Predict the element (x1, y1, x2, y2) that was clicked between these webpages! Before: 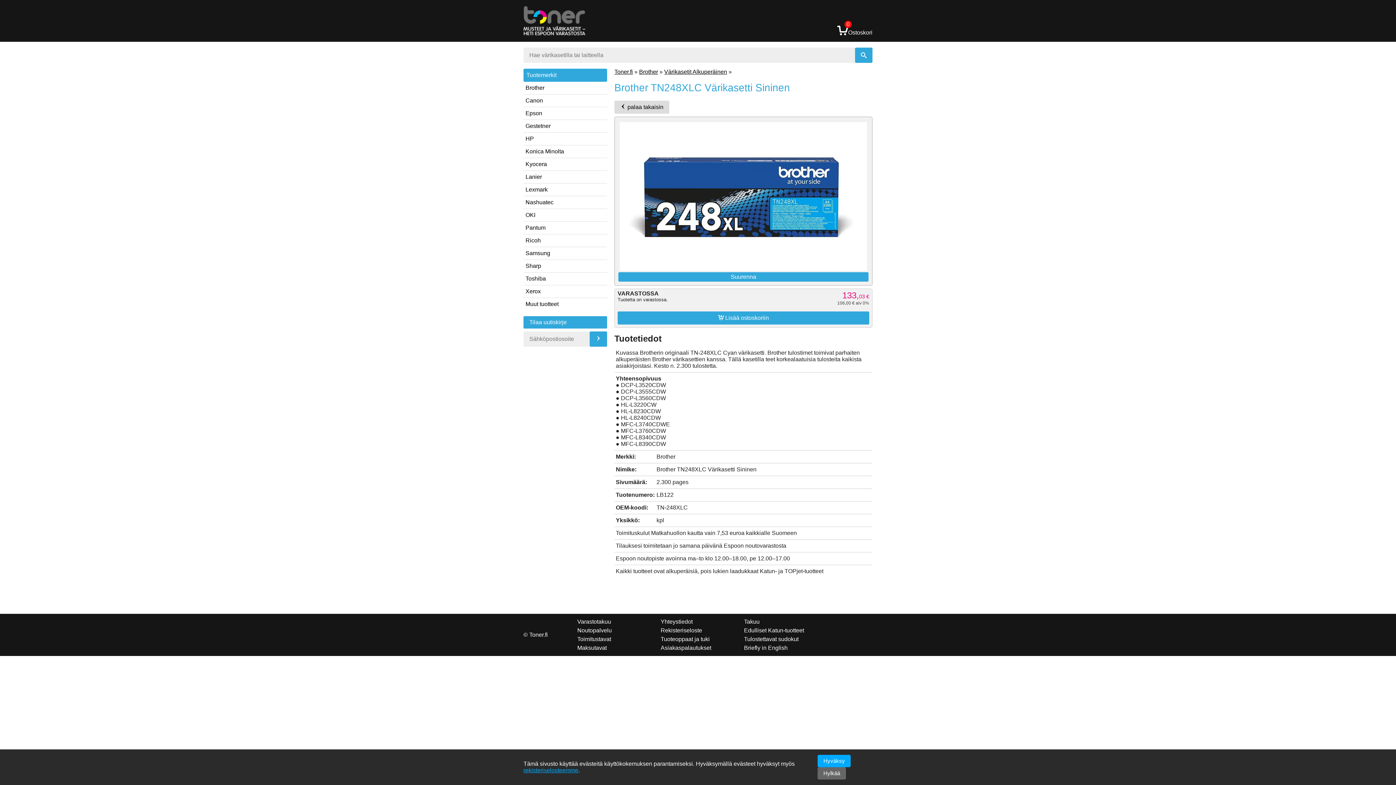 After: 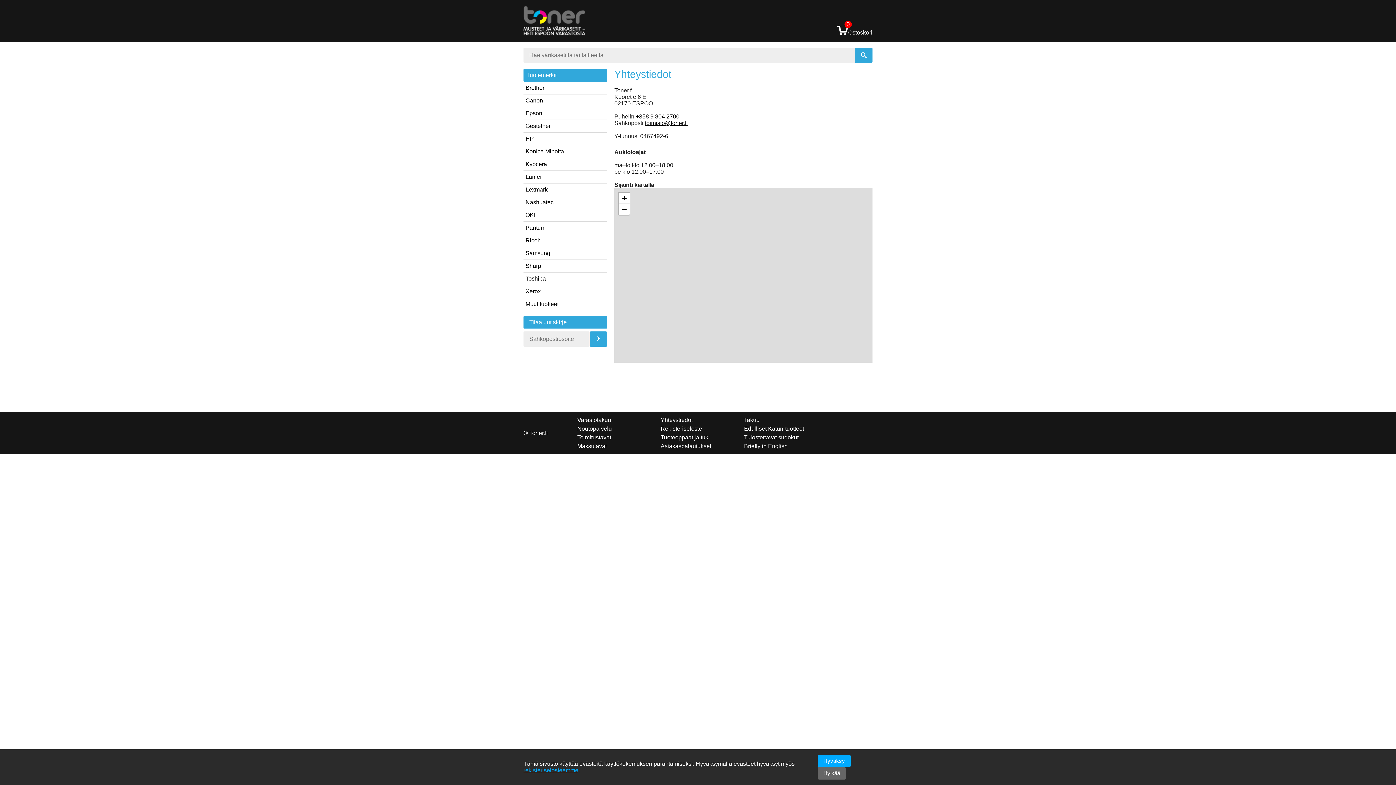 Action: bbox: (660, 617, 738, 626) label: Yhteystiedot